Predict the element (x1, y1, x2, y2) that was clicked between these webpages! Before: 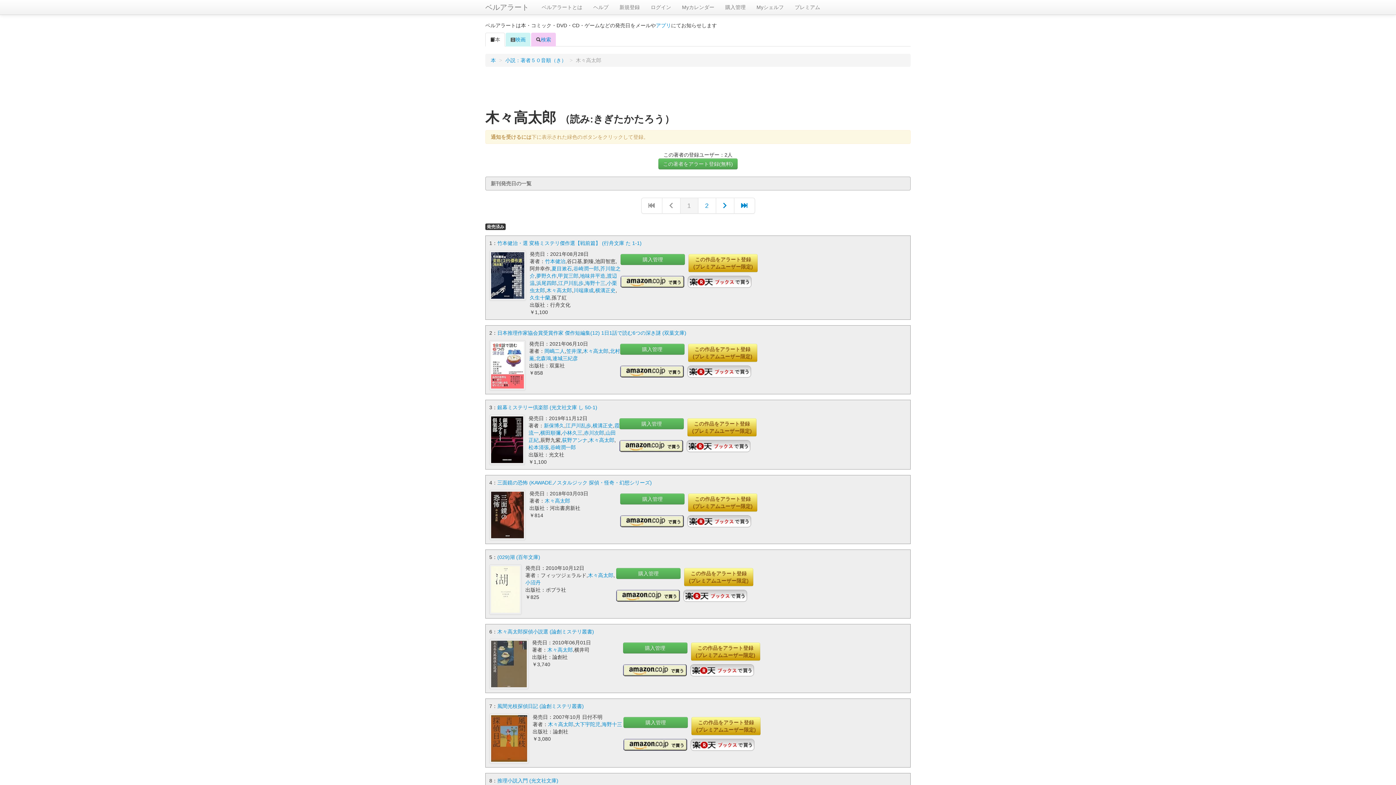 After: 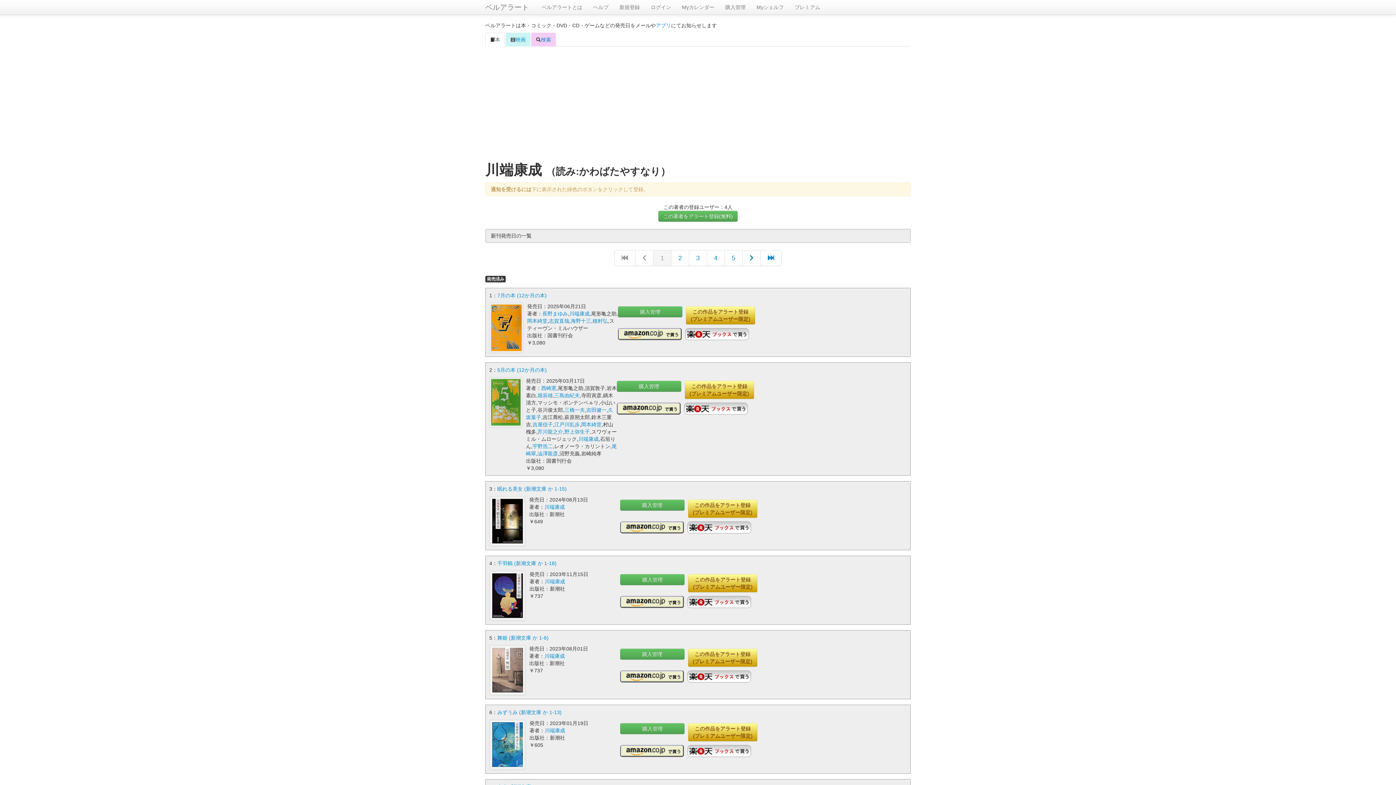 Action: label: 川端康成 bbox: (573, 287, 593, 293)